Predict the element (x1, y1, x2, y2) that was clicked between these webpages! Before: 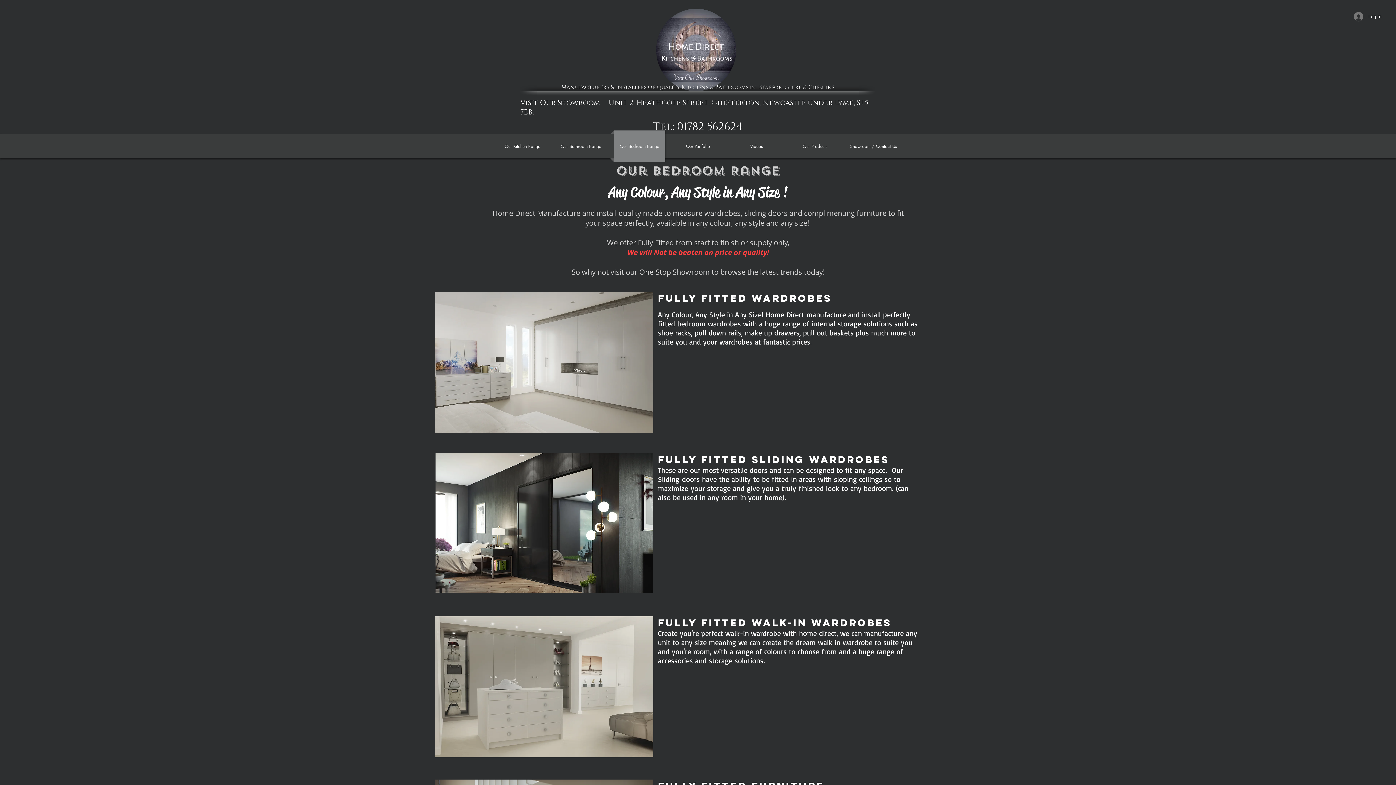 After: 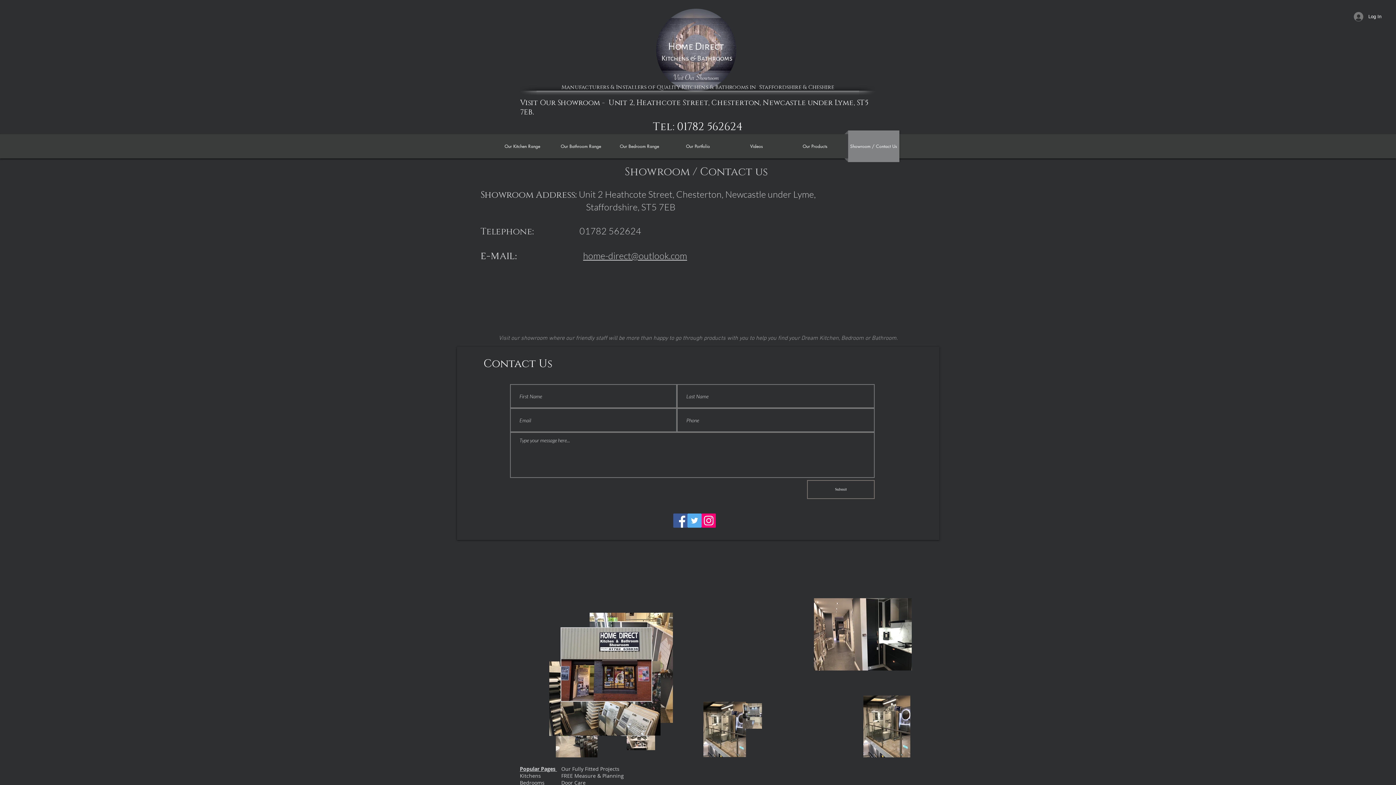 Action: bbox: (844, 130, 903, 162) label: Showroom / Contact Us